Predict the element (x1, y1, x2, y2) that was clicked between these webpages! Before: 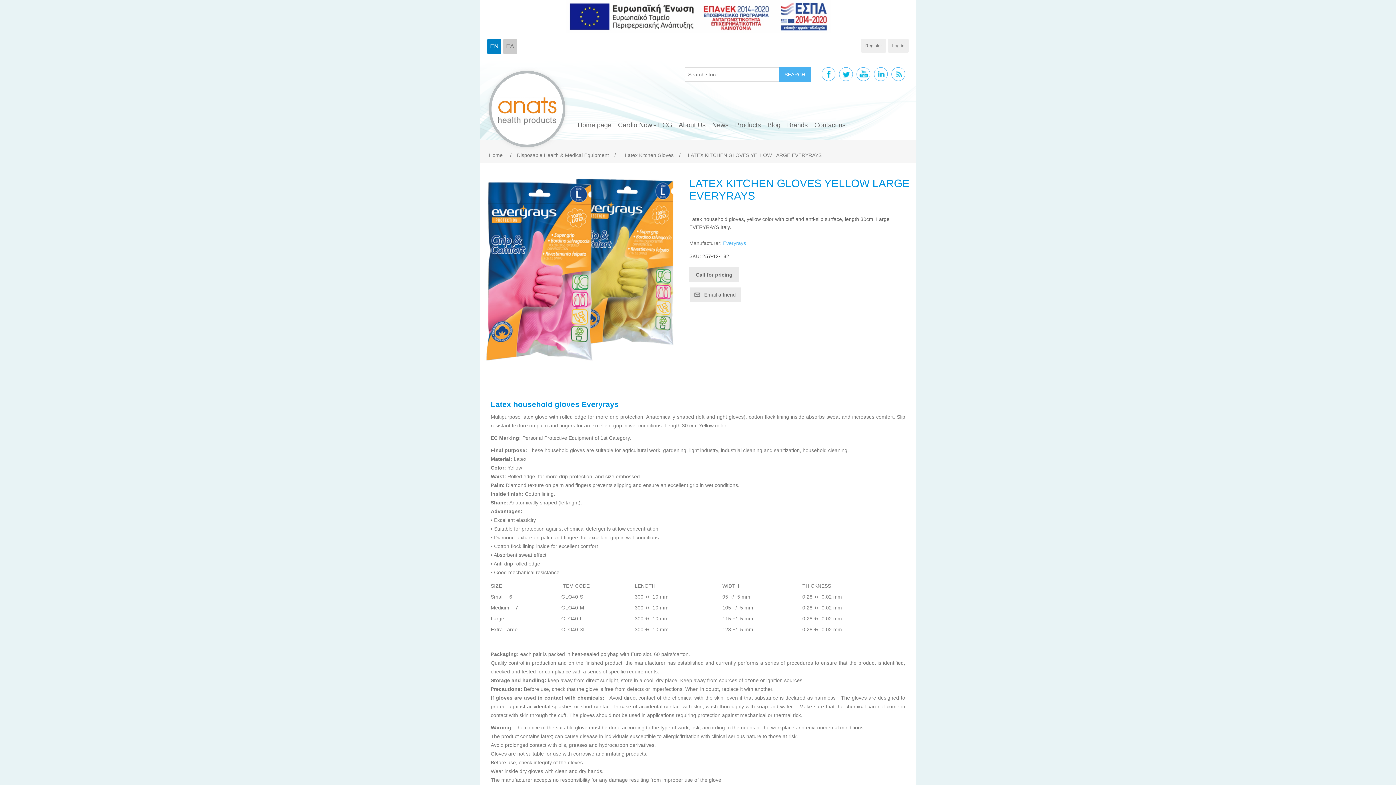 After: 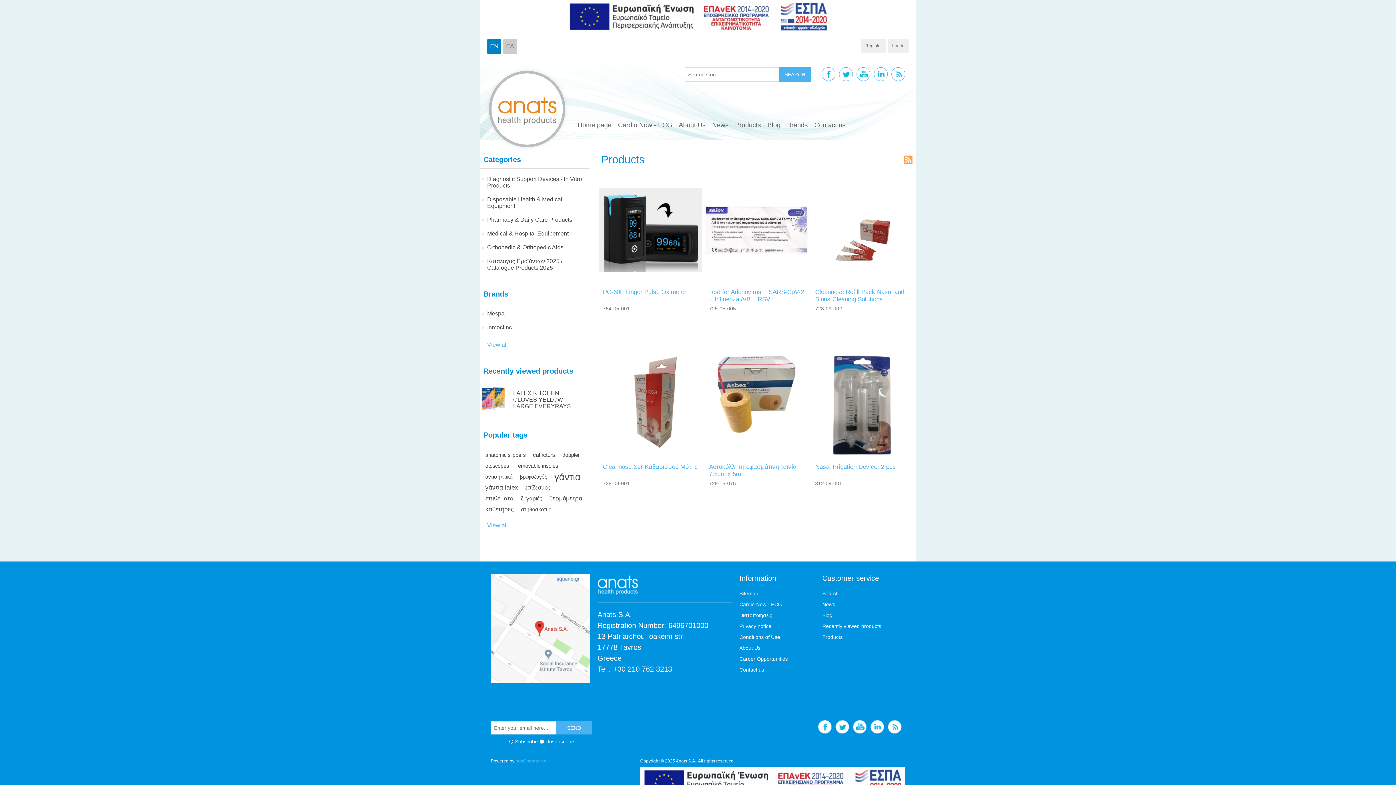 Action: bbox: (732, 118, 764, 132) label: Products